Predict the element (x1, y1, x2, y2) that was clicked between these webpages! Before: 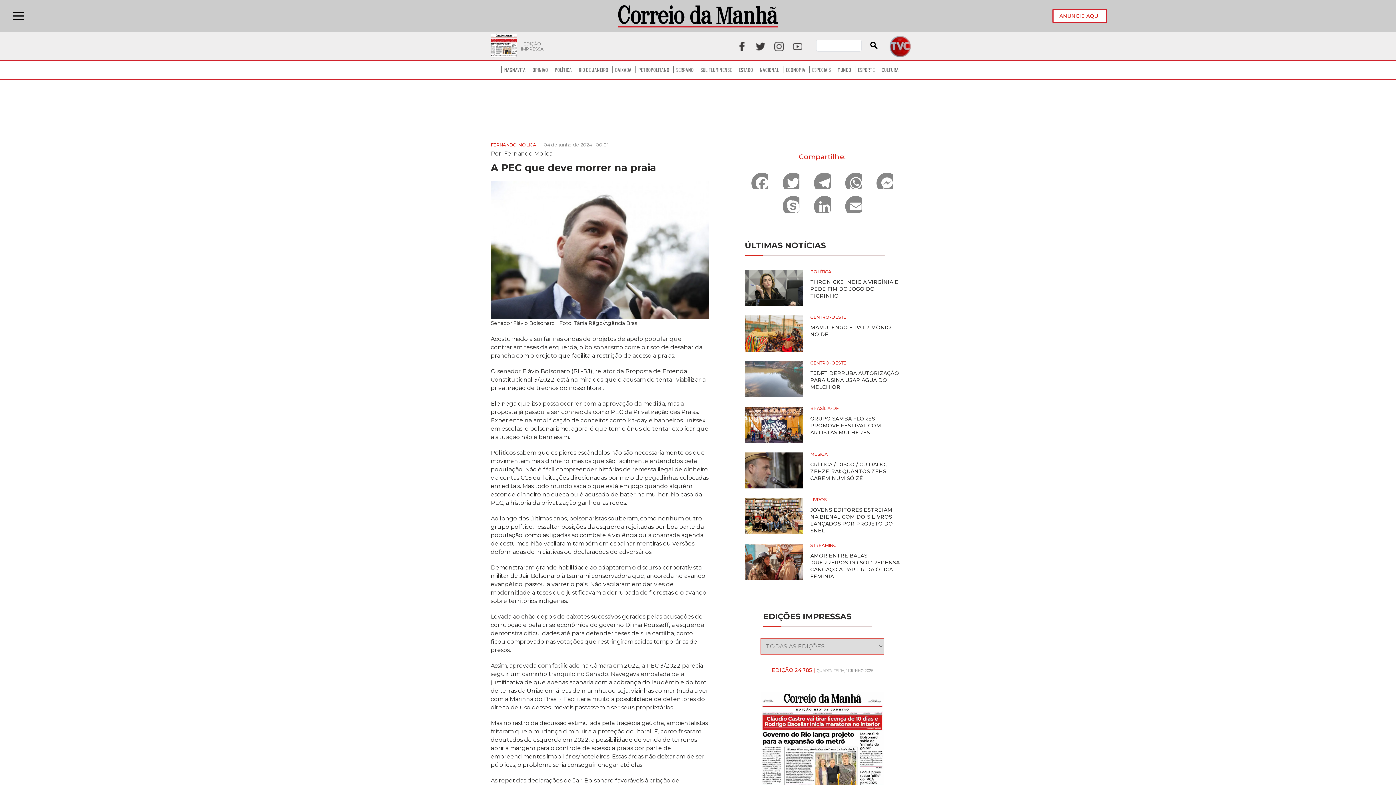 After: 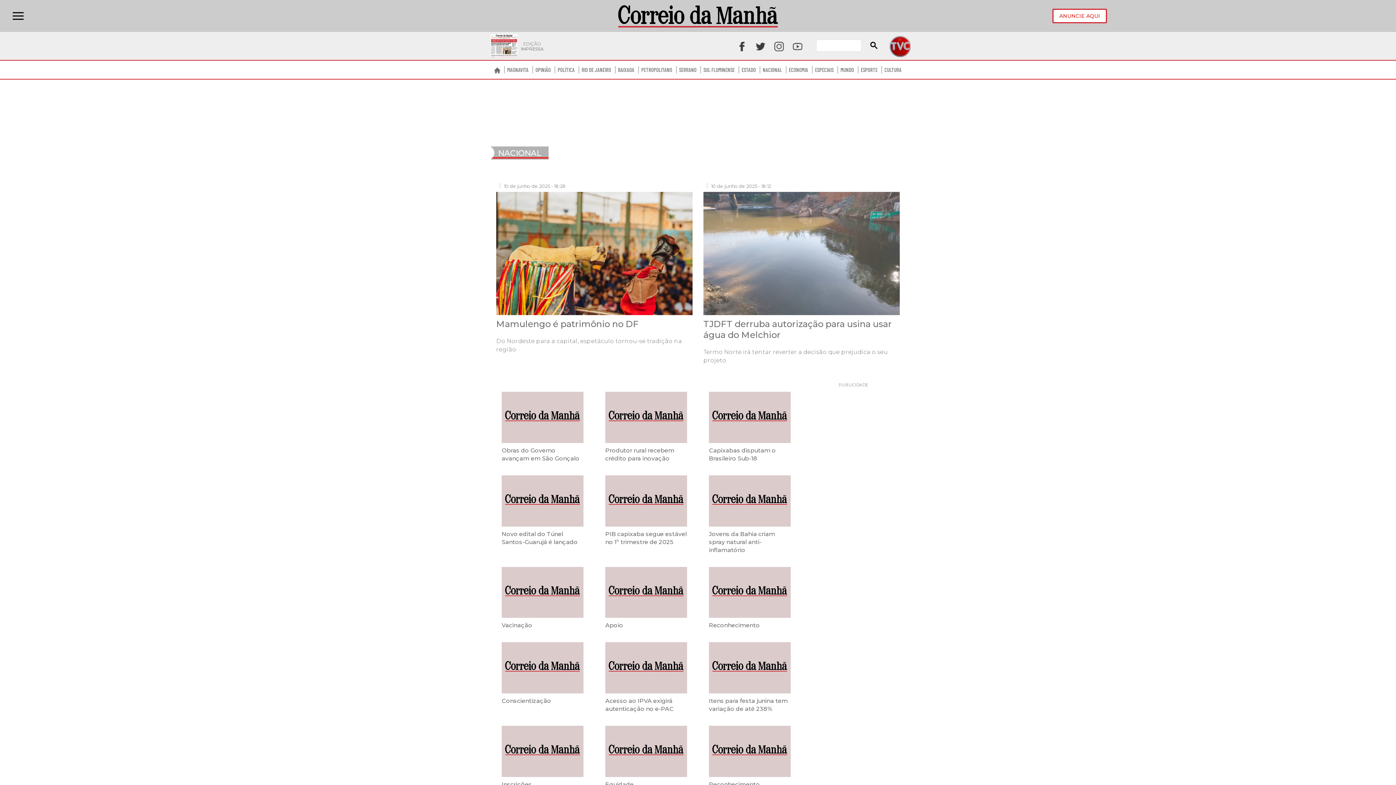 Action: bbox: (757, 60, 781, 78) label: NACIONAL